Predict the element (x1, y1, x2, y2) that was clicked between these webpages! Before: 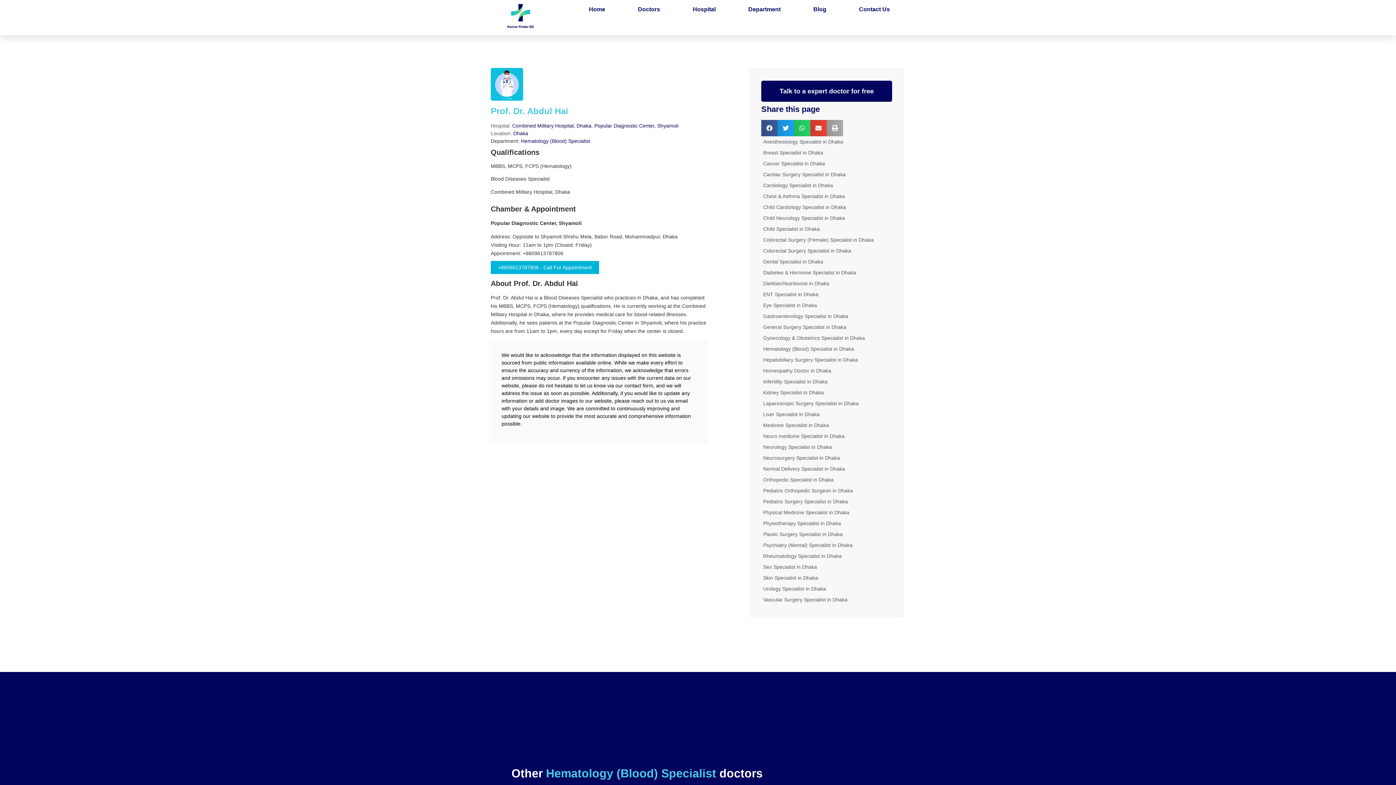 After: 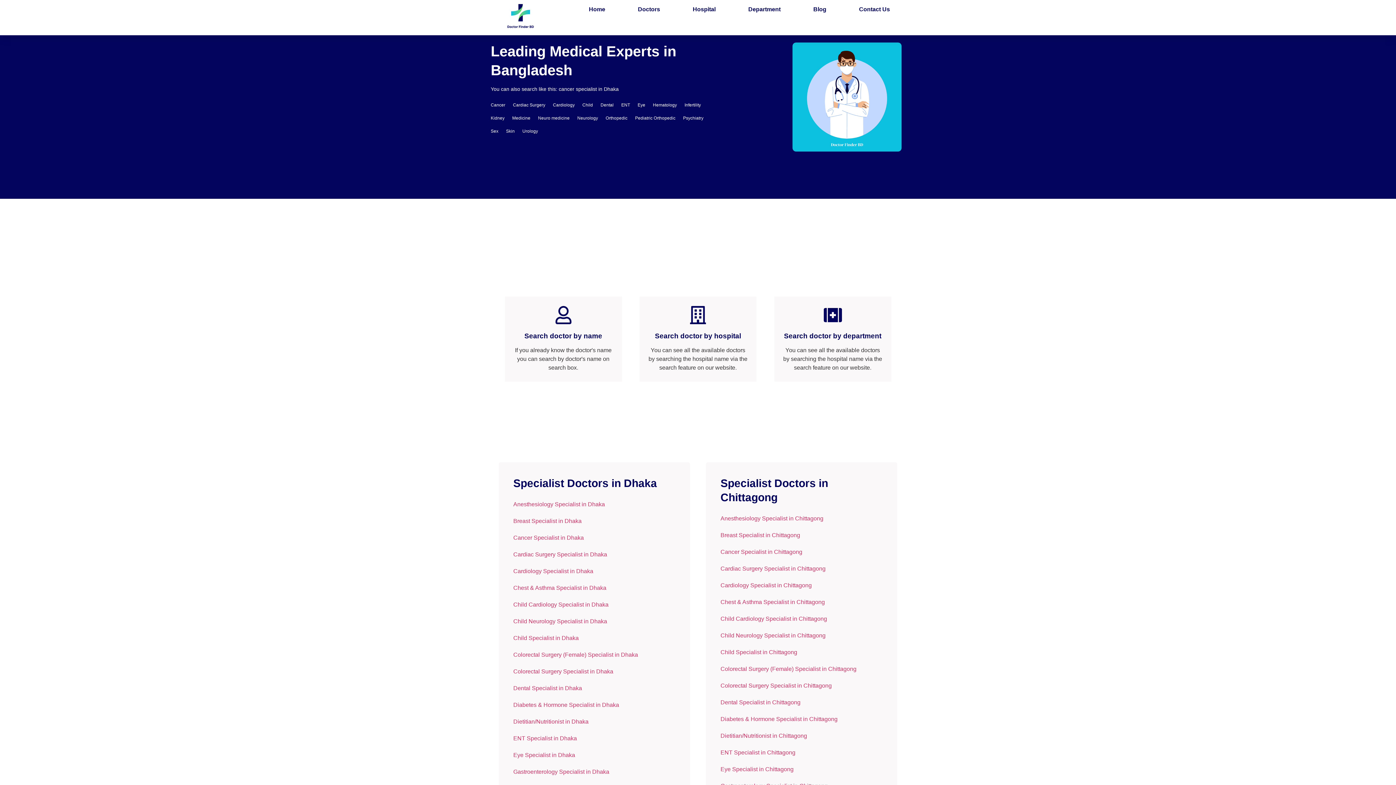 Action: bbox: (573, 0, 620, 18) label: Home